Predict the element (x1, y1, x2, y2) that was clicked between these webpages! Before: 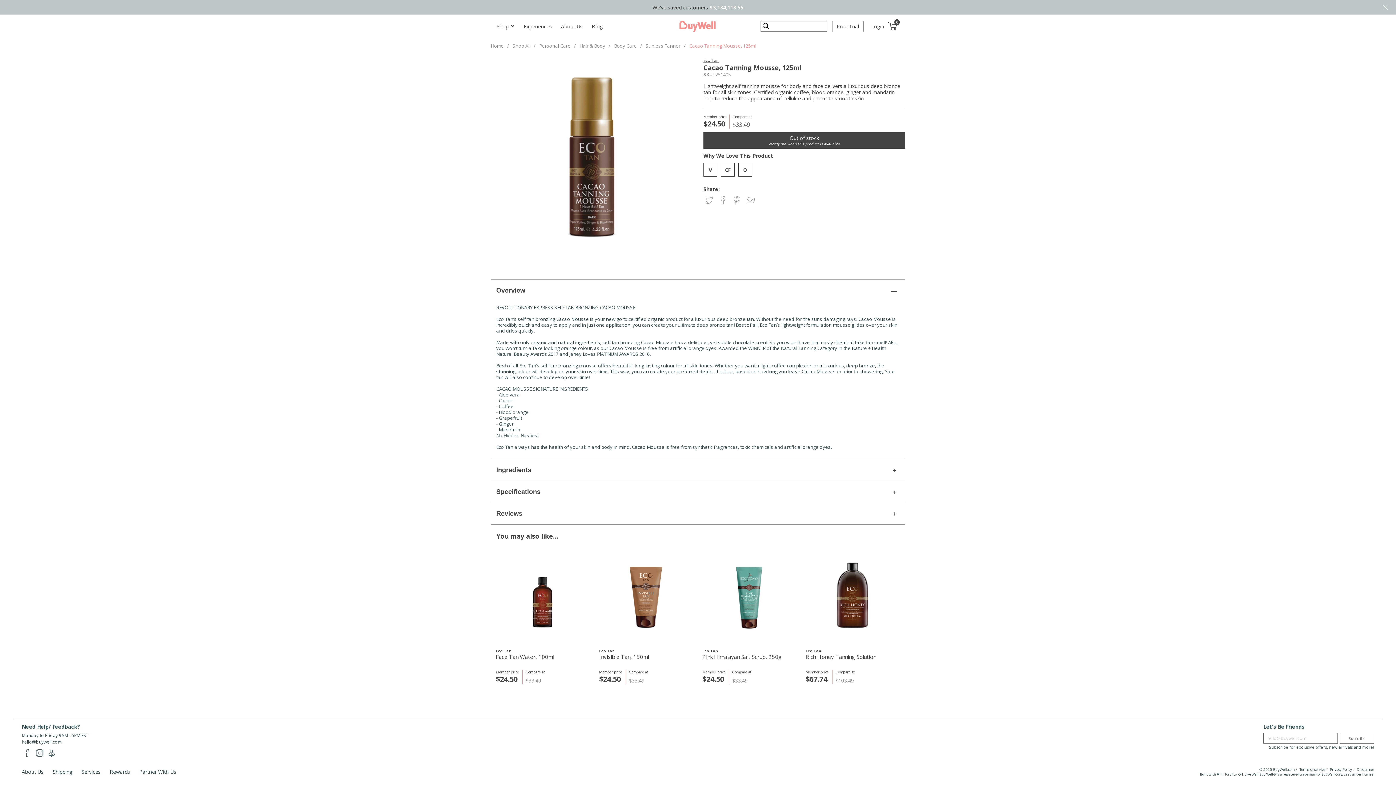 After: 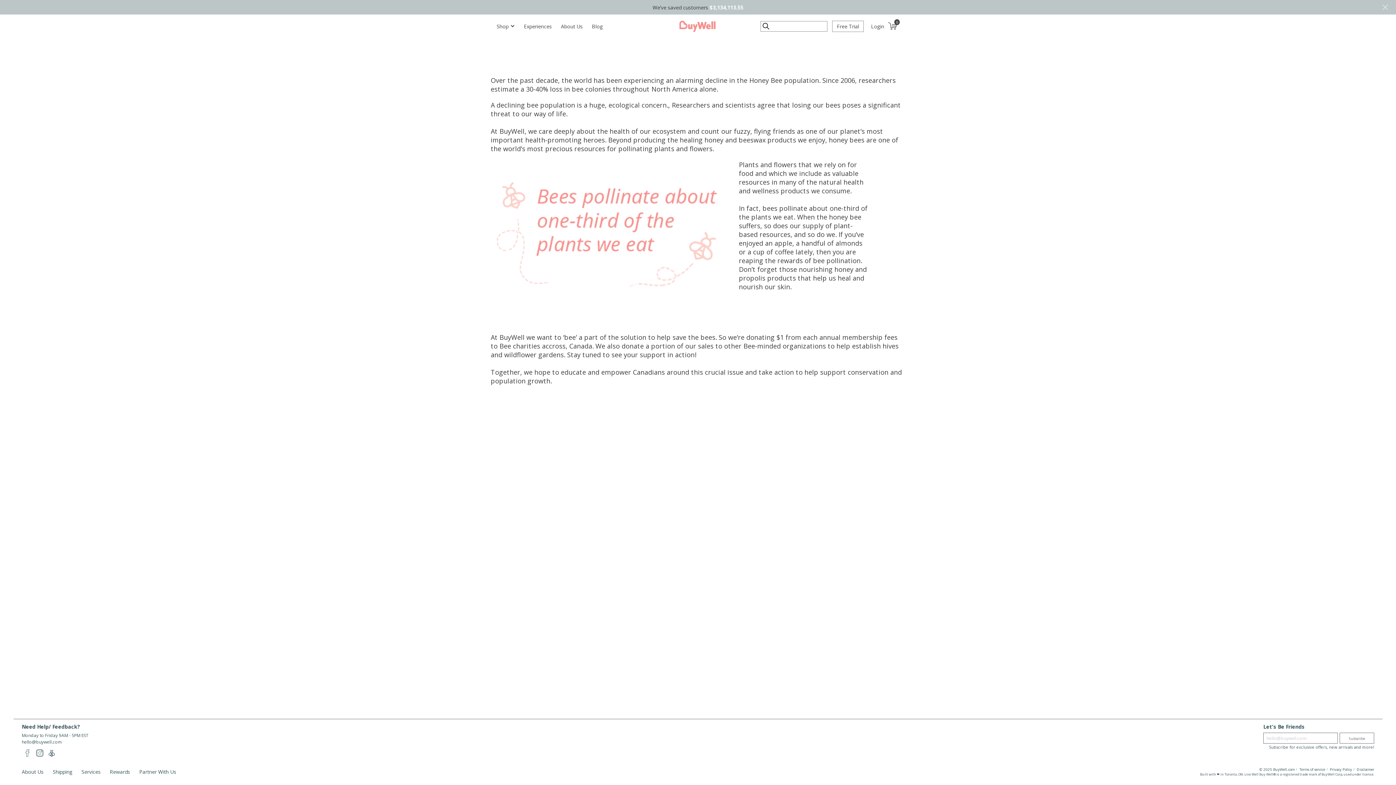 Action: bbox: (48, 750, 54, 756)